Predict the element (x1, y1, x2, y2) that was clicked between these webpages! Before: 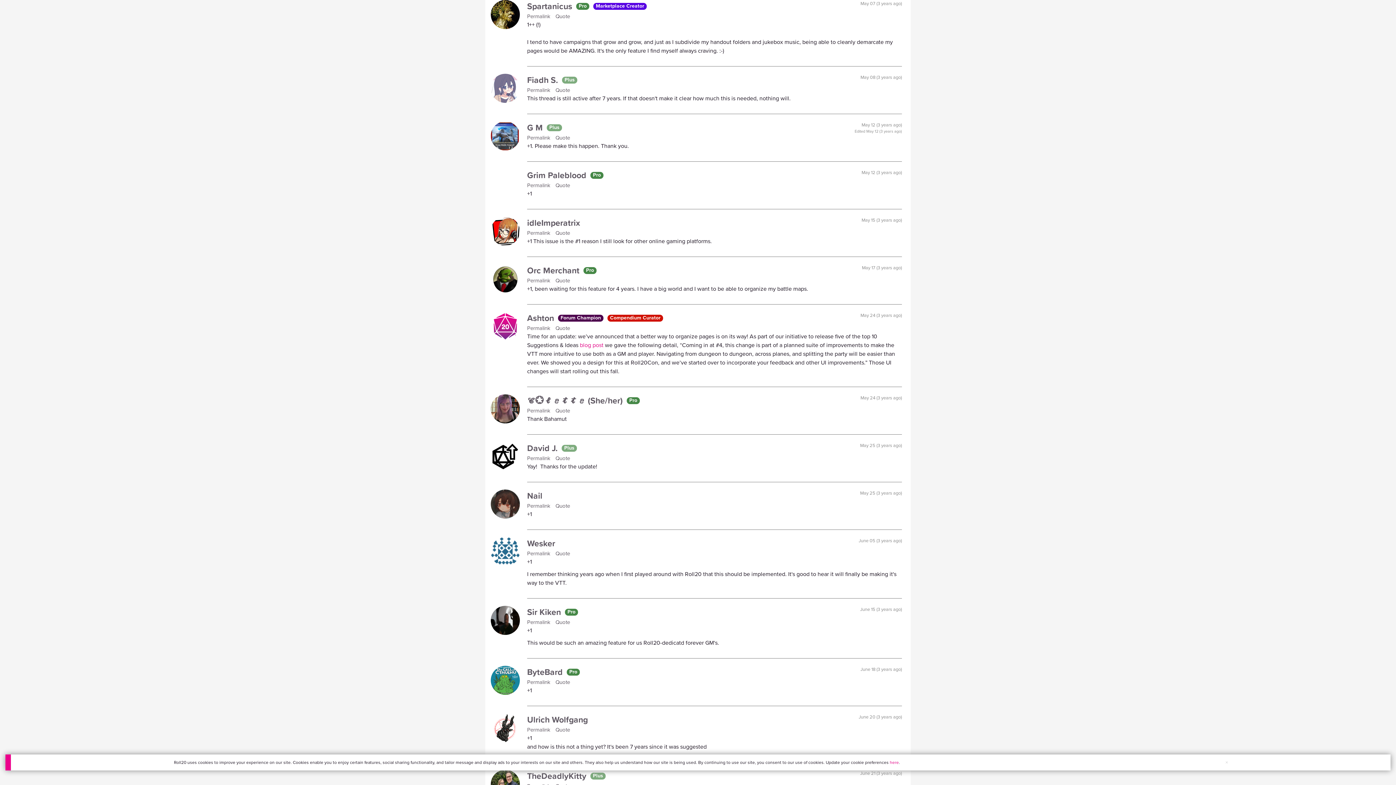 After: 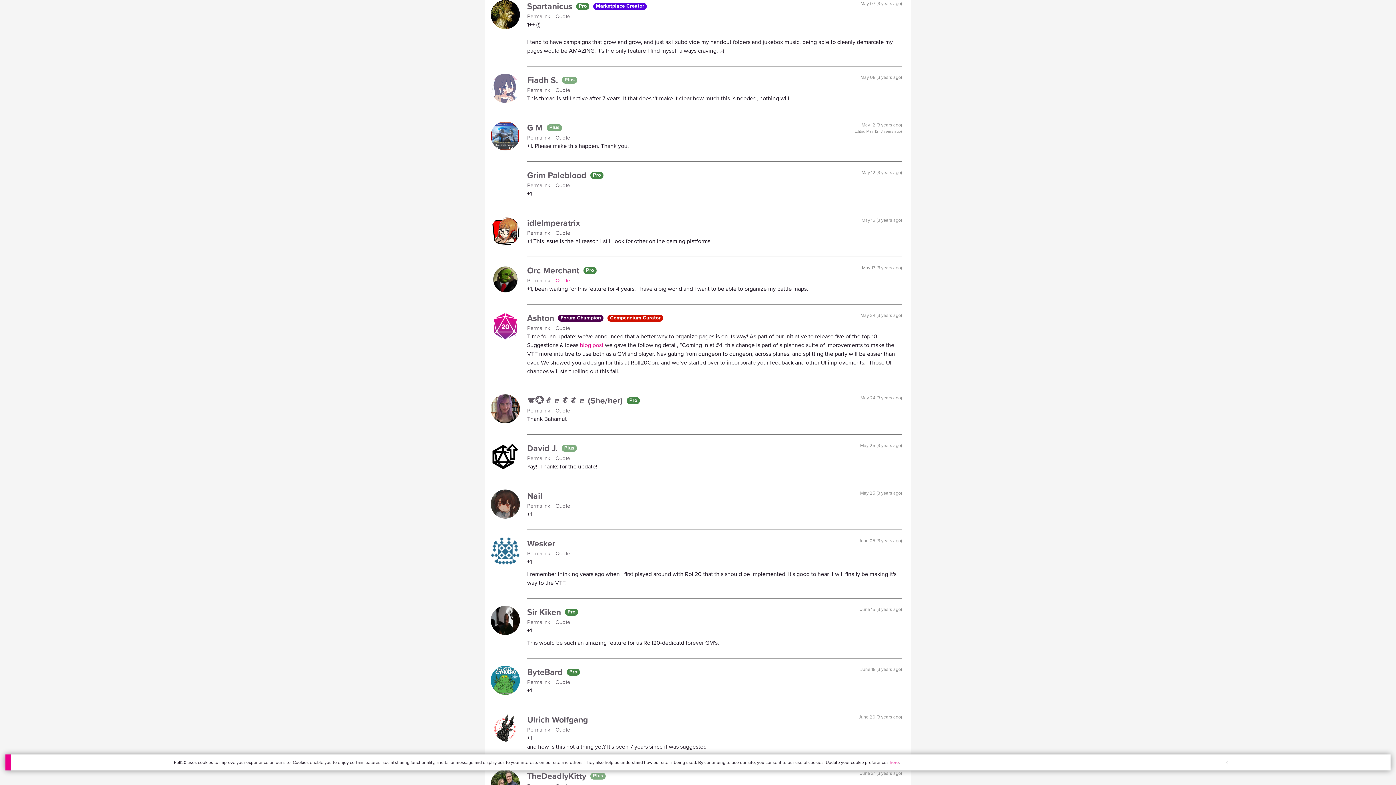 Action: bbox: (555, 276, 573, 284) label: Quote